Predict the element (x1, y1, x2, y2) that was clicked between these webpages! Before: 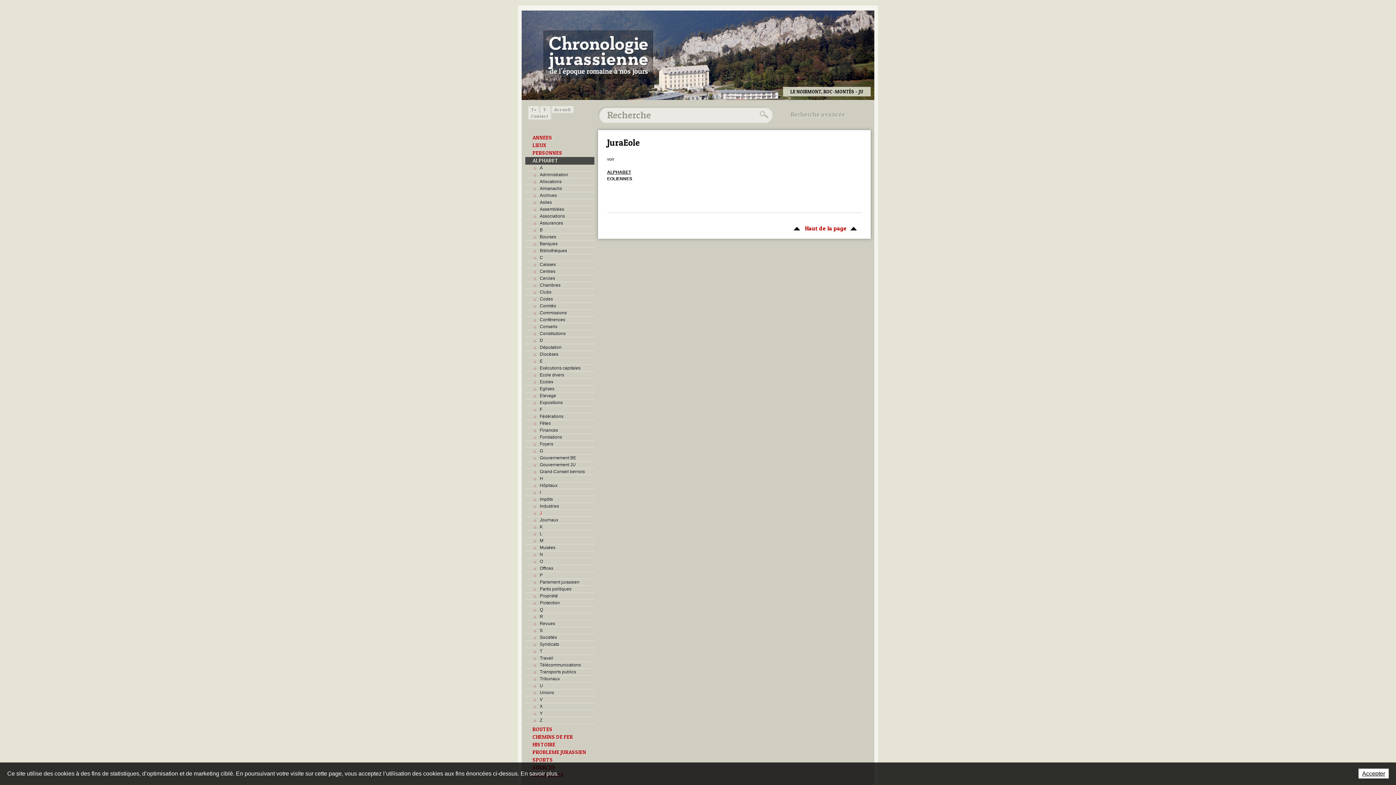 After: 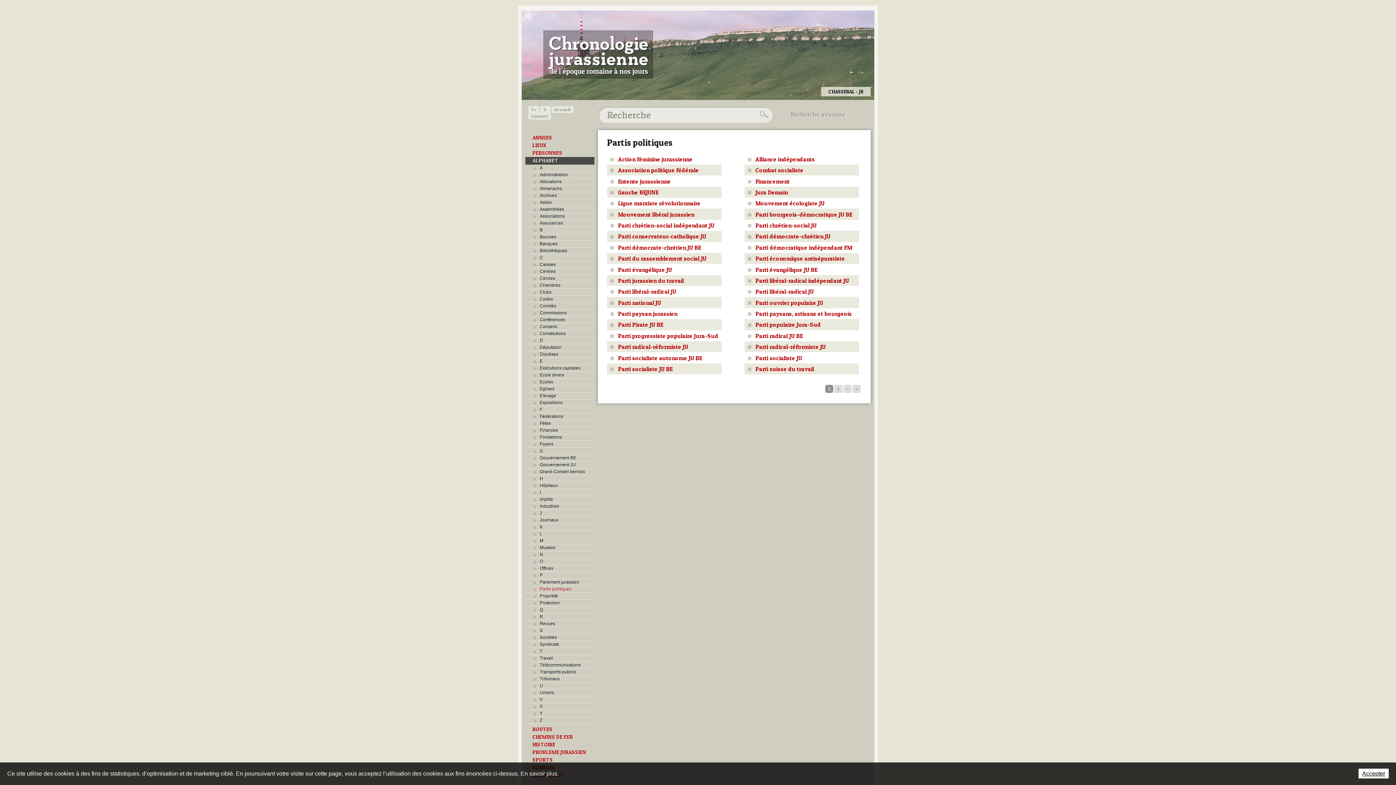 Action: label: Partis politiques bbox: (525, 586, 594, 592)